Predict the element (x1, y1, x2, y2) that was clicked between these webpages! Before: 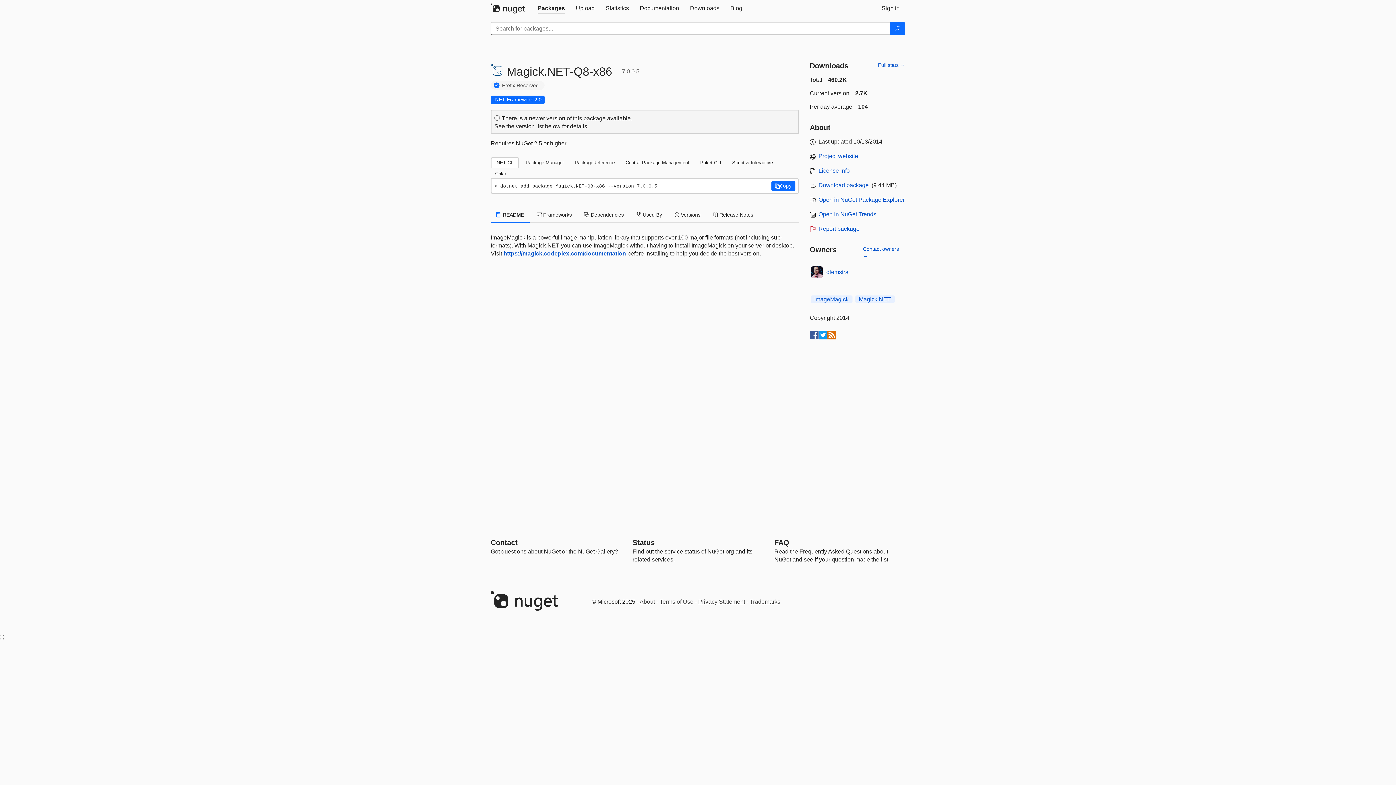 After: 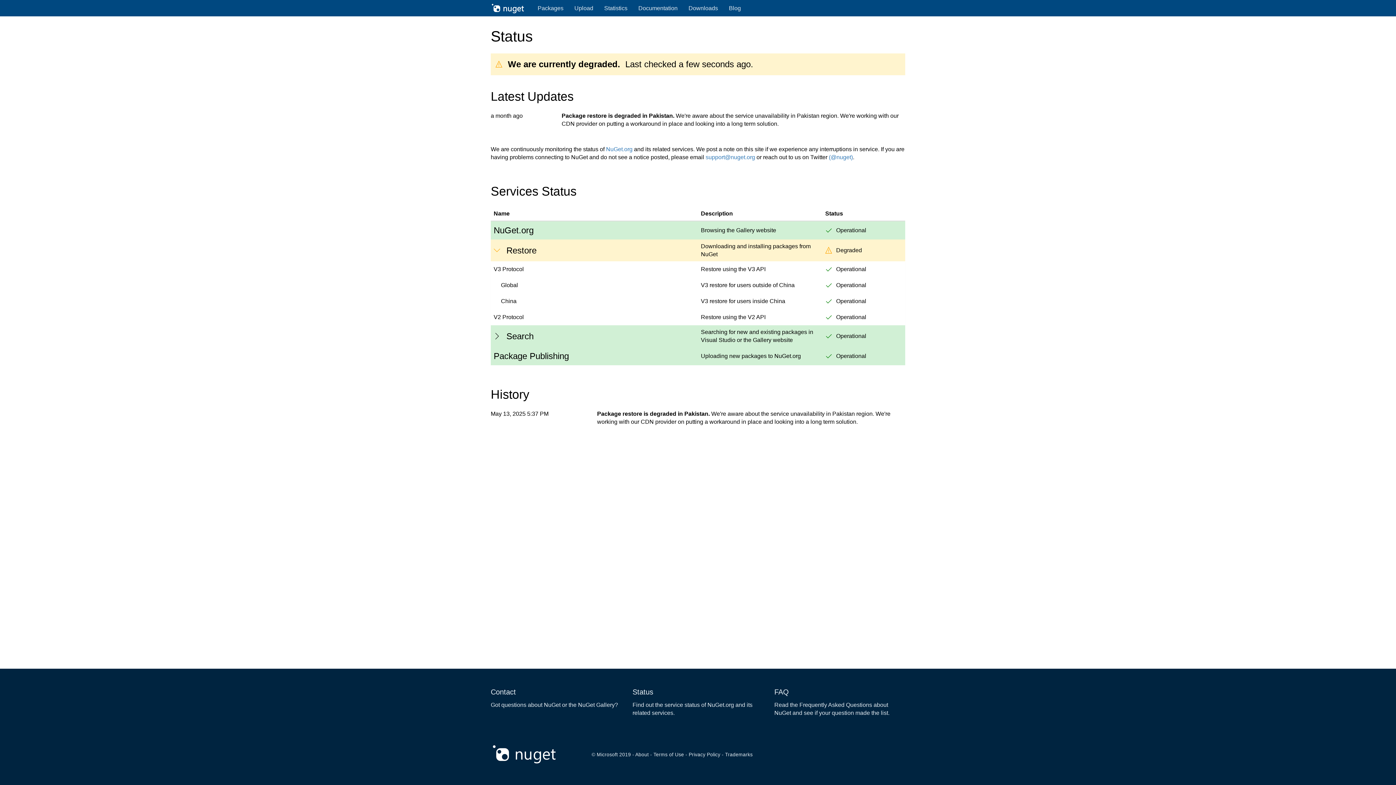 Action: bbox: (632, 538, 654, 546) label: Status